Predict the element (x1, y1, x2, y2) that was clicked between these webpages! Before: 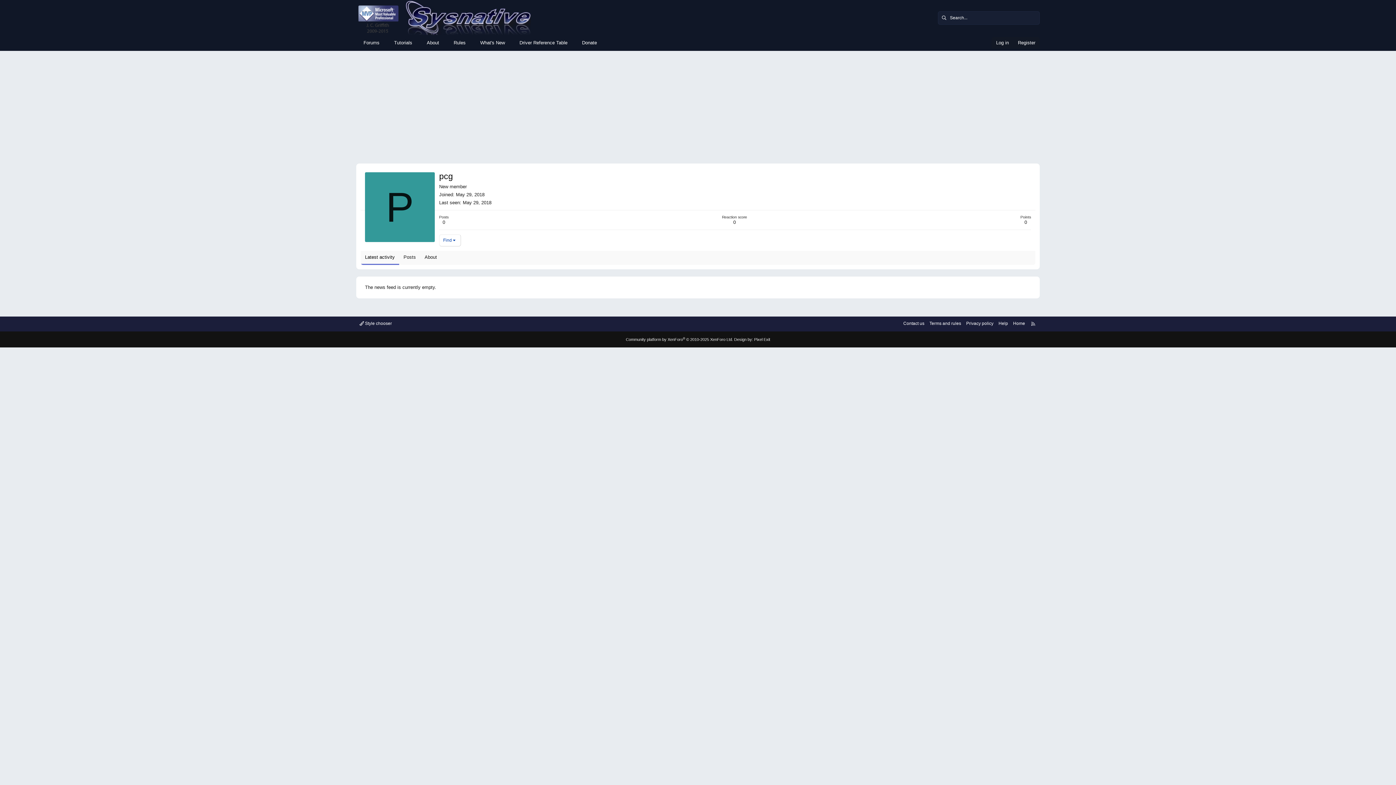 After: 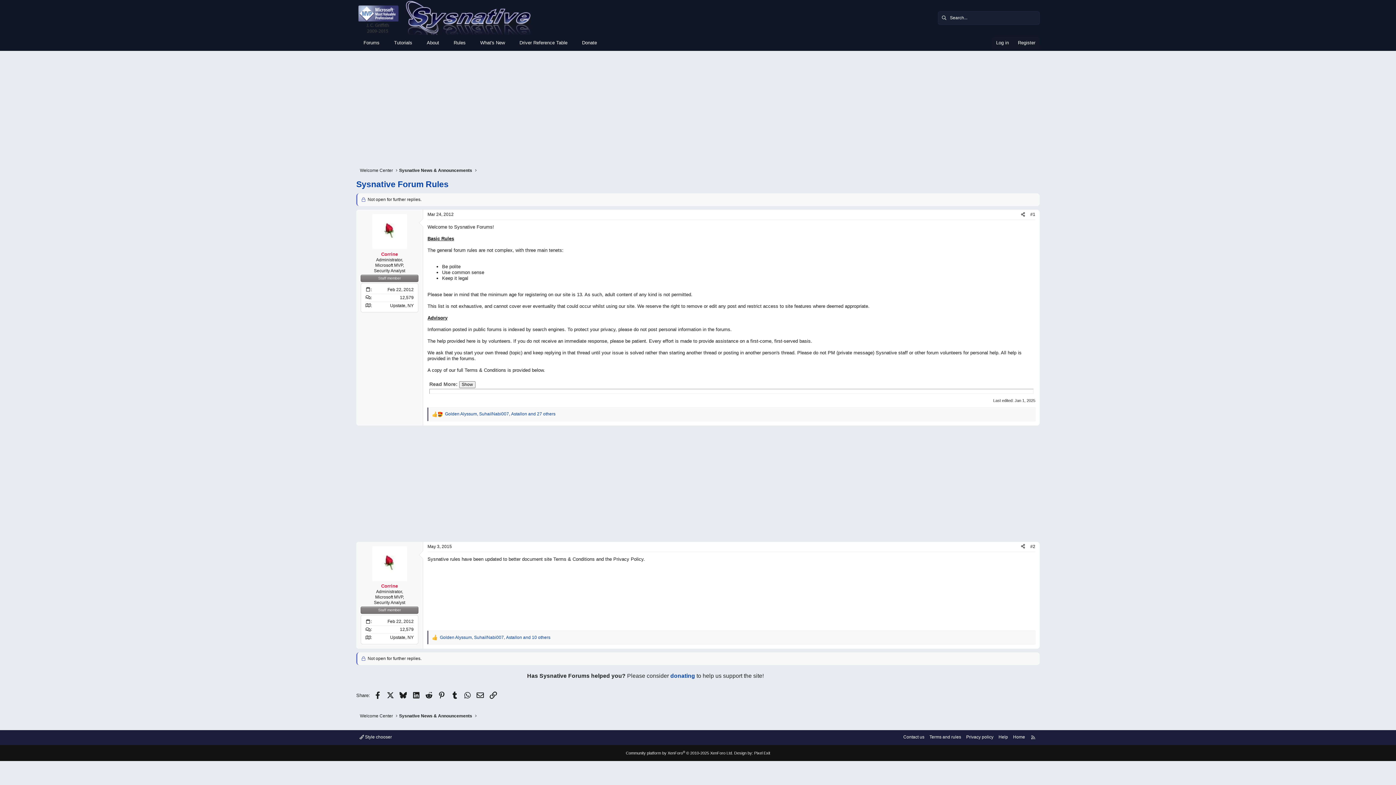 Action: label: Rules bbox: (446, 37, 473, 48)